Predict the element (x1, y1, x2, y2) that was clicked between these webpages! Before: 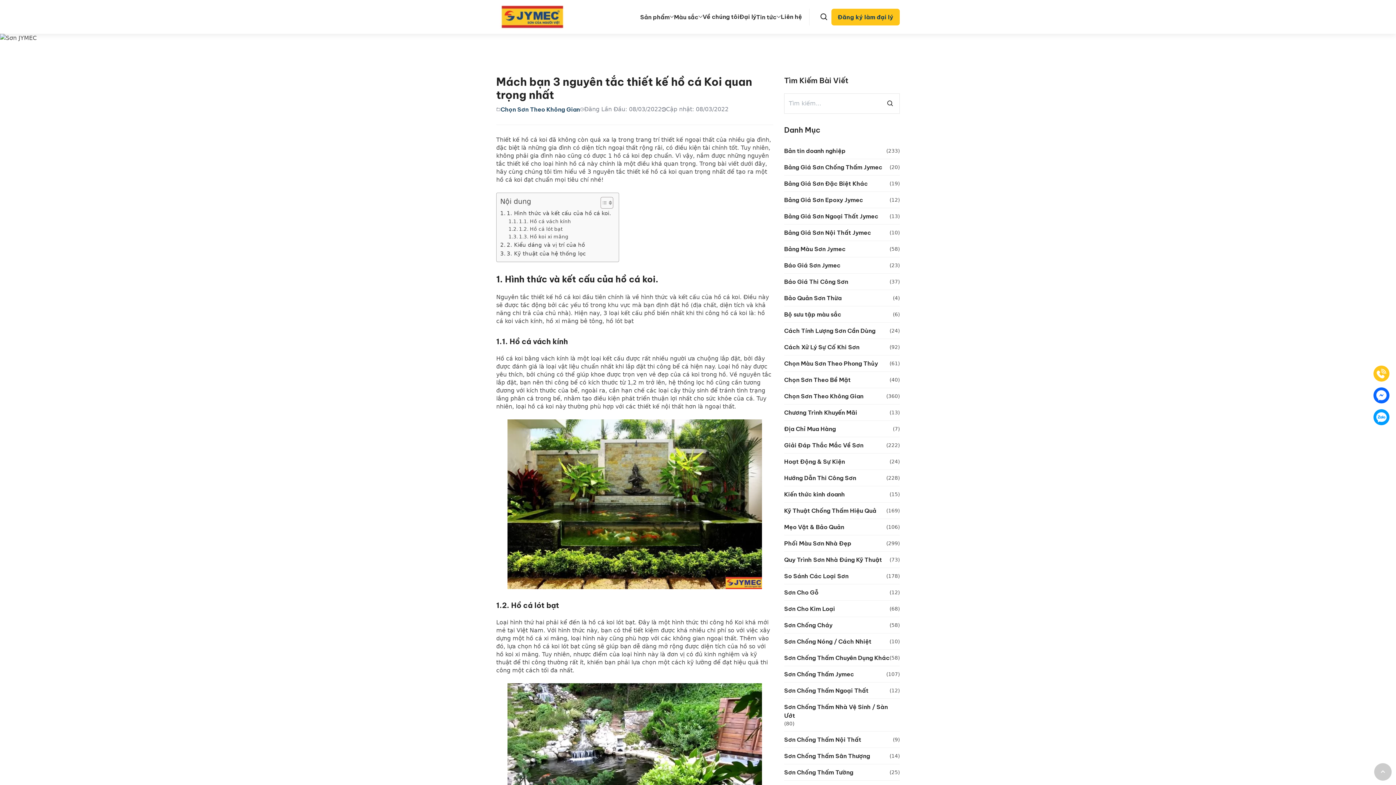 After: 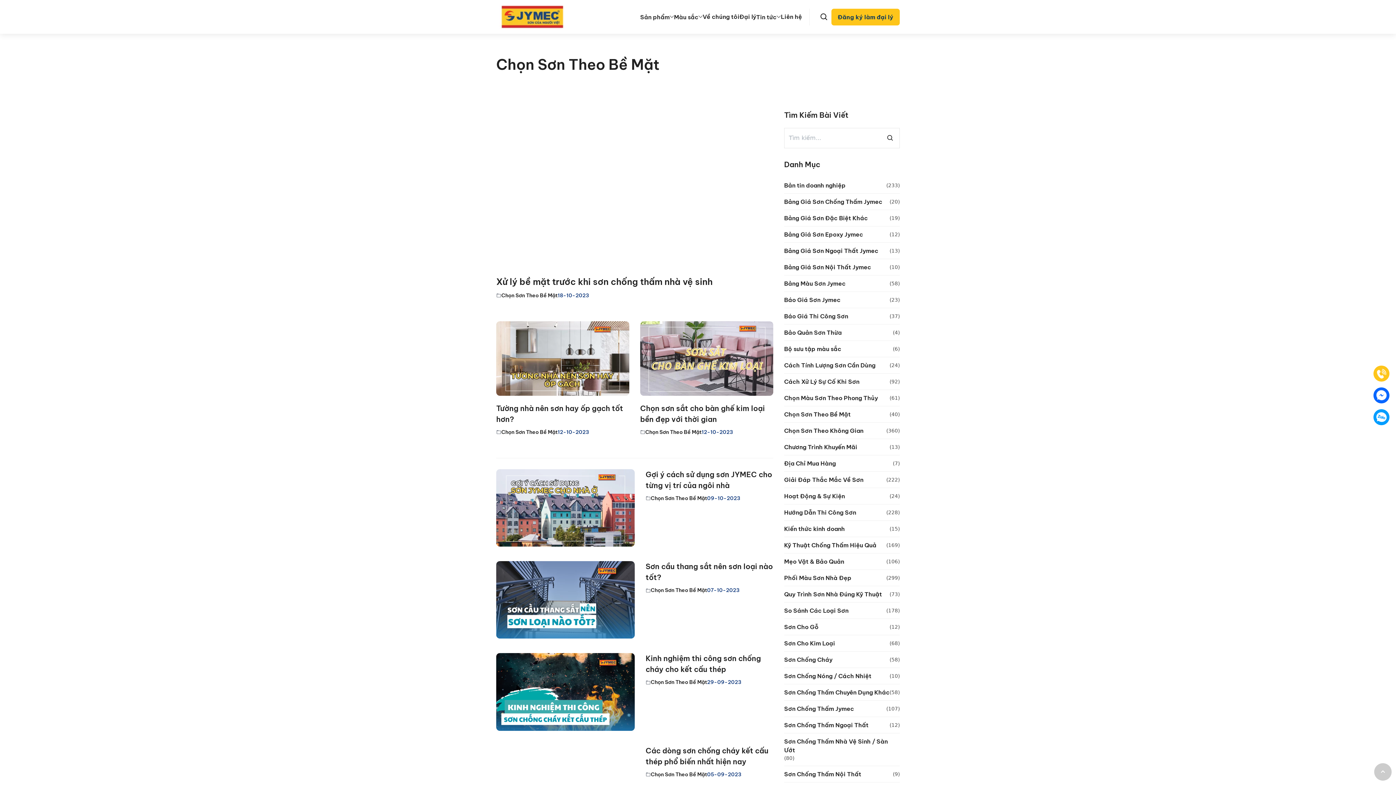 Action: bbox: (784, 375, 850, 384) label: Chọn Sơn Theo Bề Mặt